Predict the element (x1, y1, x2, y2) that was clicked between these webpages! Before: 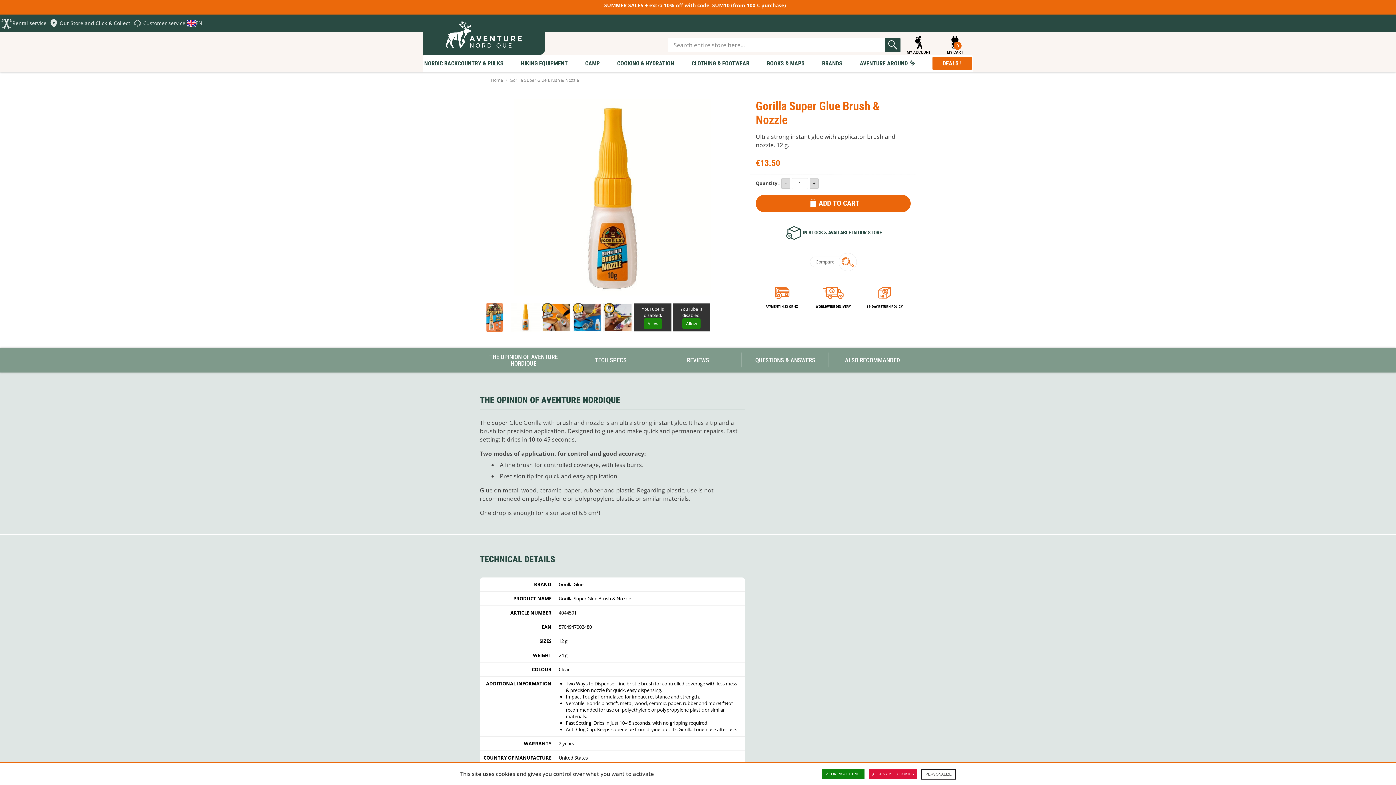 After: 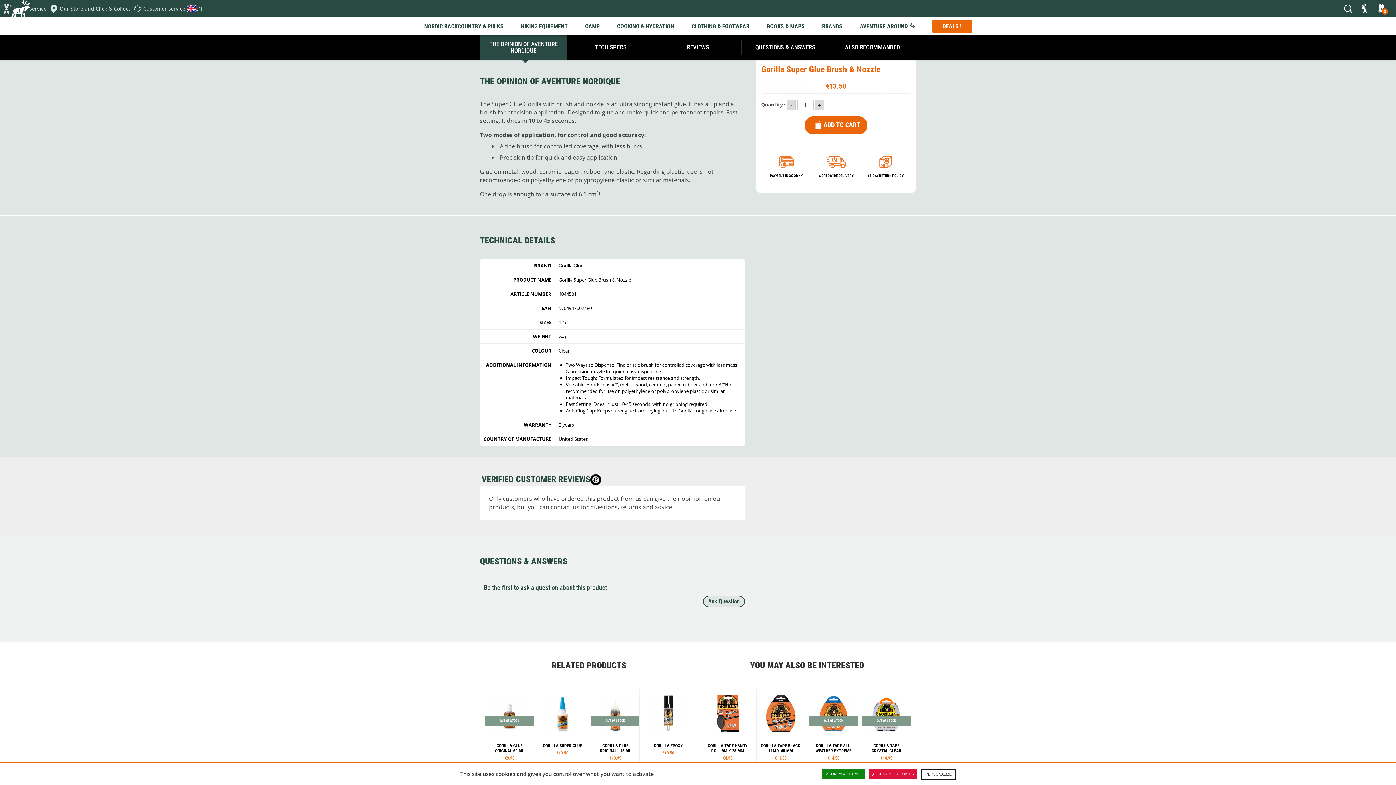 Action: label: THE OPINION OF AVENTURE NORDIQUE bbox: (480, 347, 567, 372)